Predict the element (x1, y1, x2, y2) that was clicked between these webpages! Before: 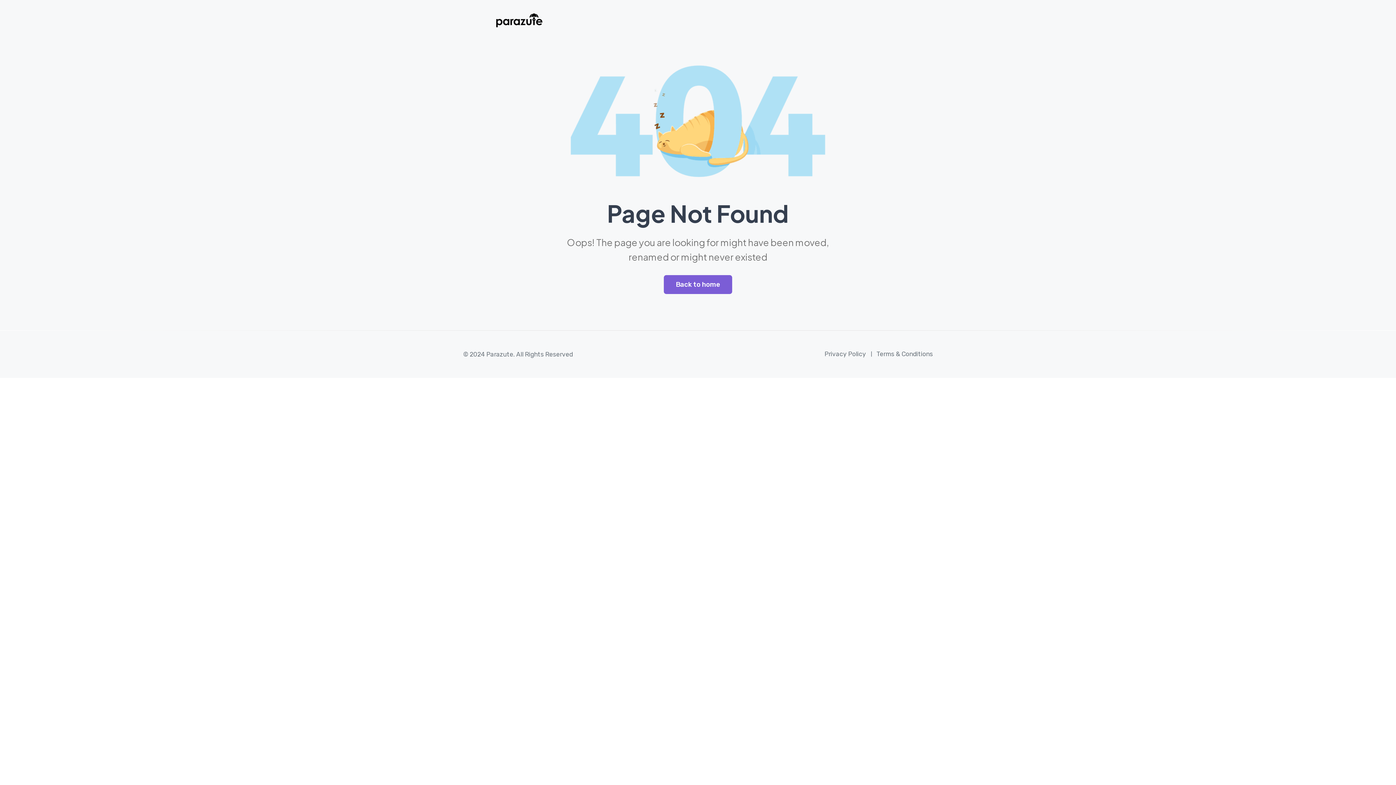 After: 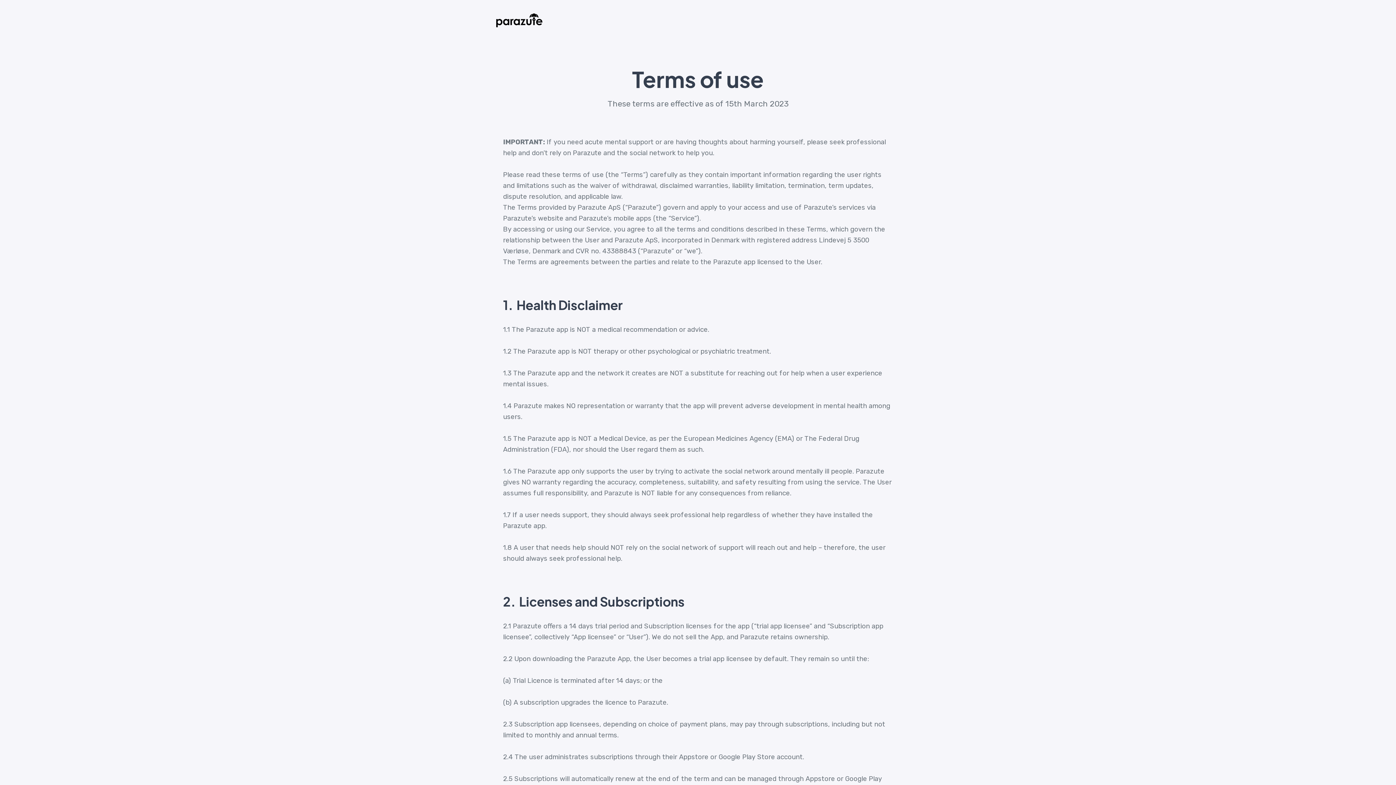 Action: label: Terms & Conditions bbox: (876, 350, 933, 357)